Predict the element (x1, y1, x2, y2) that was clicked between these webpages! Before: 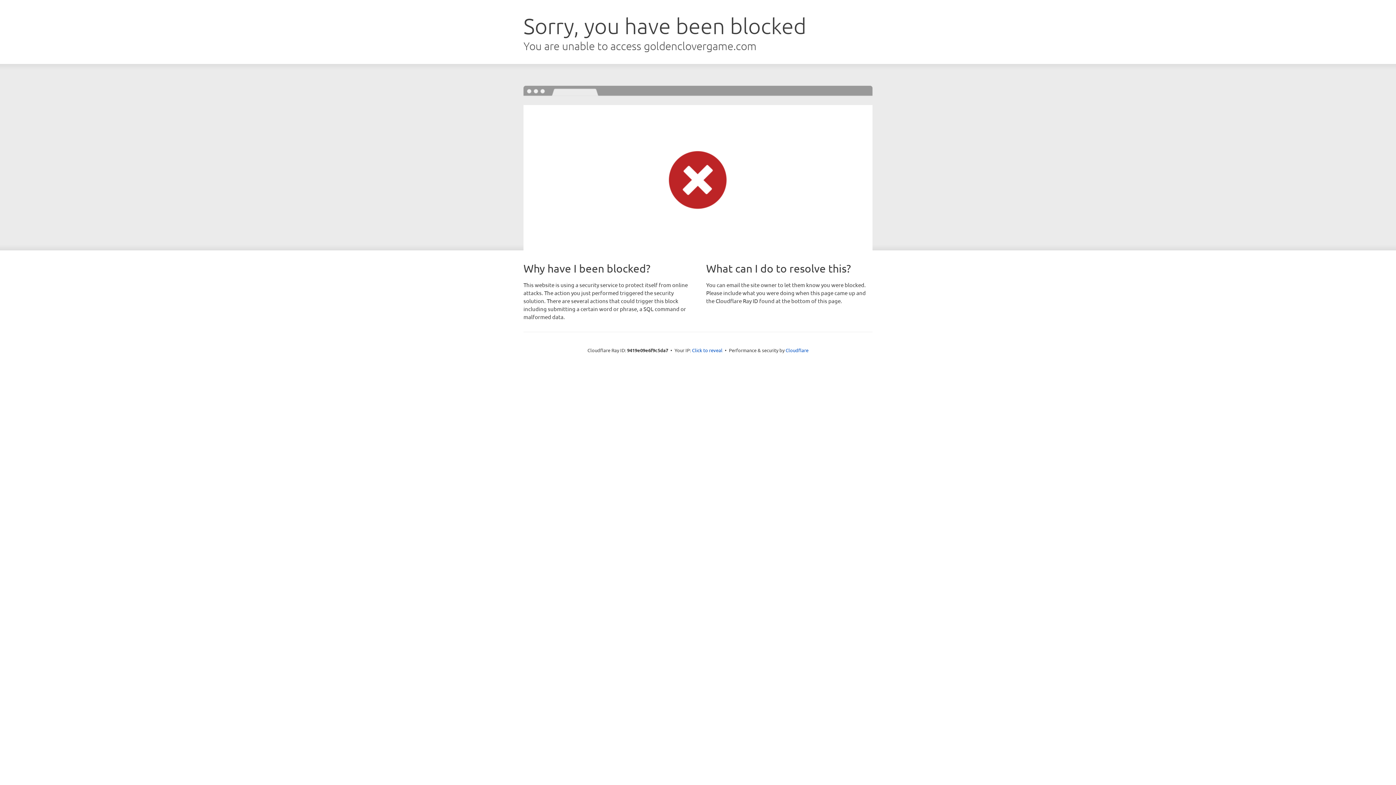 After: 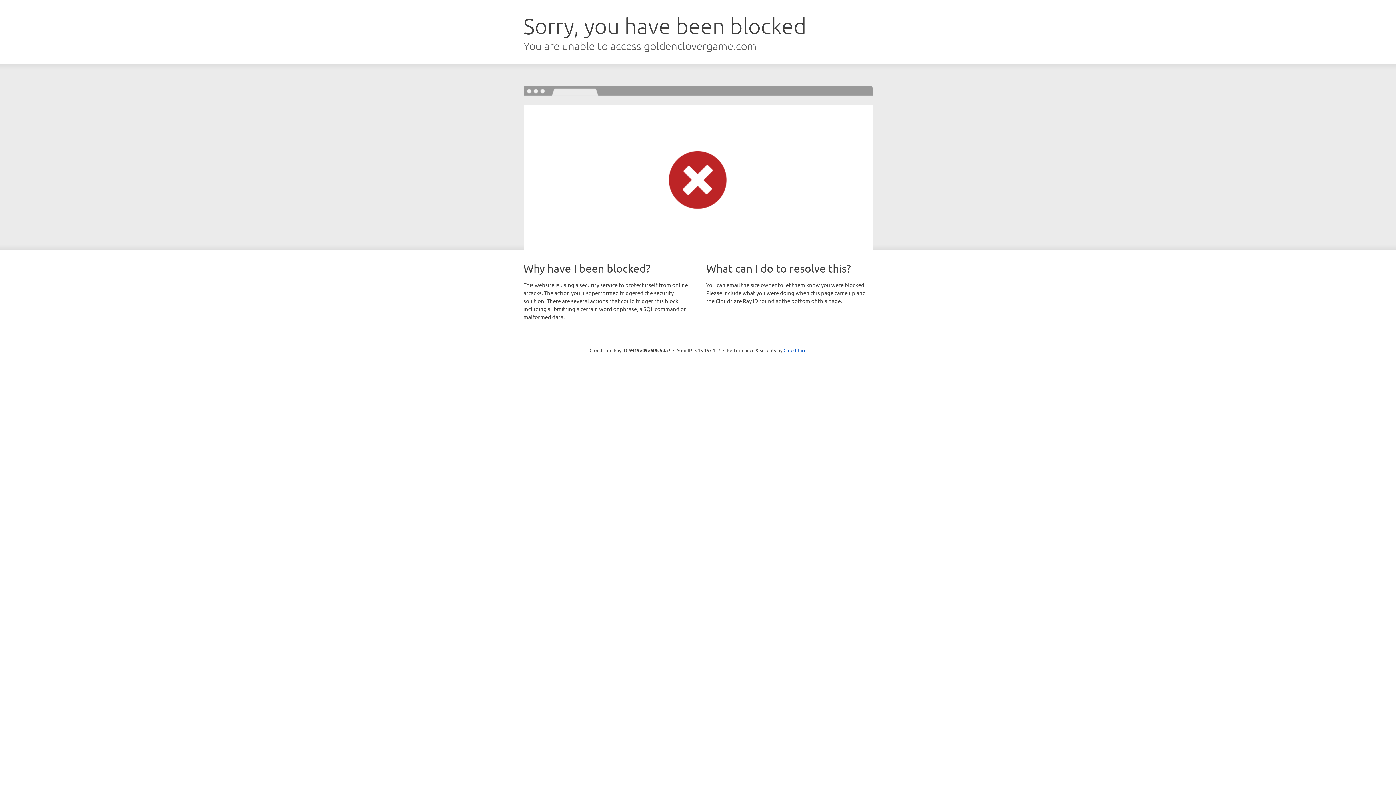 Action: bbox: (692, 346, 722, 353) label: Click to reveal